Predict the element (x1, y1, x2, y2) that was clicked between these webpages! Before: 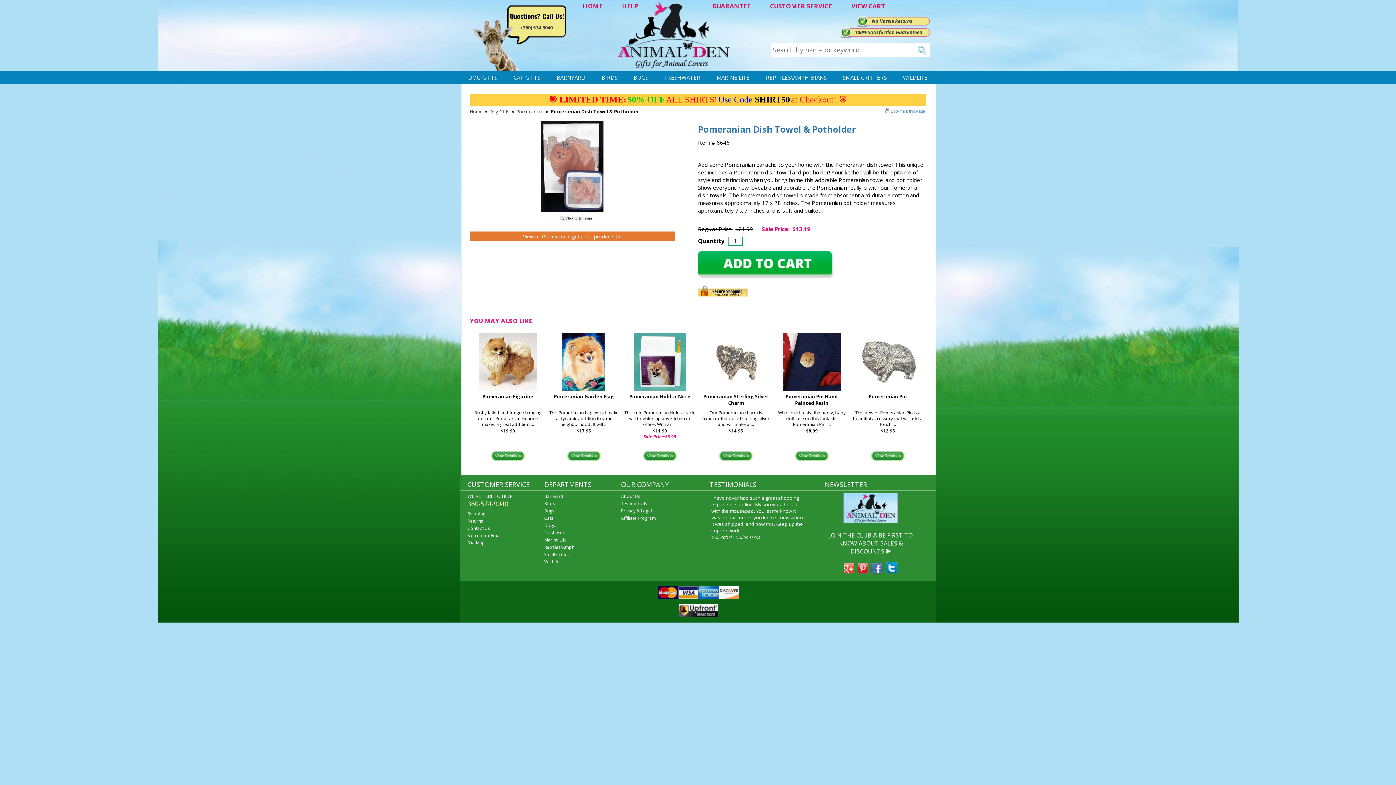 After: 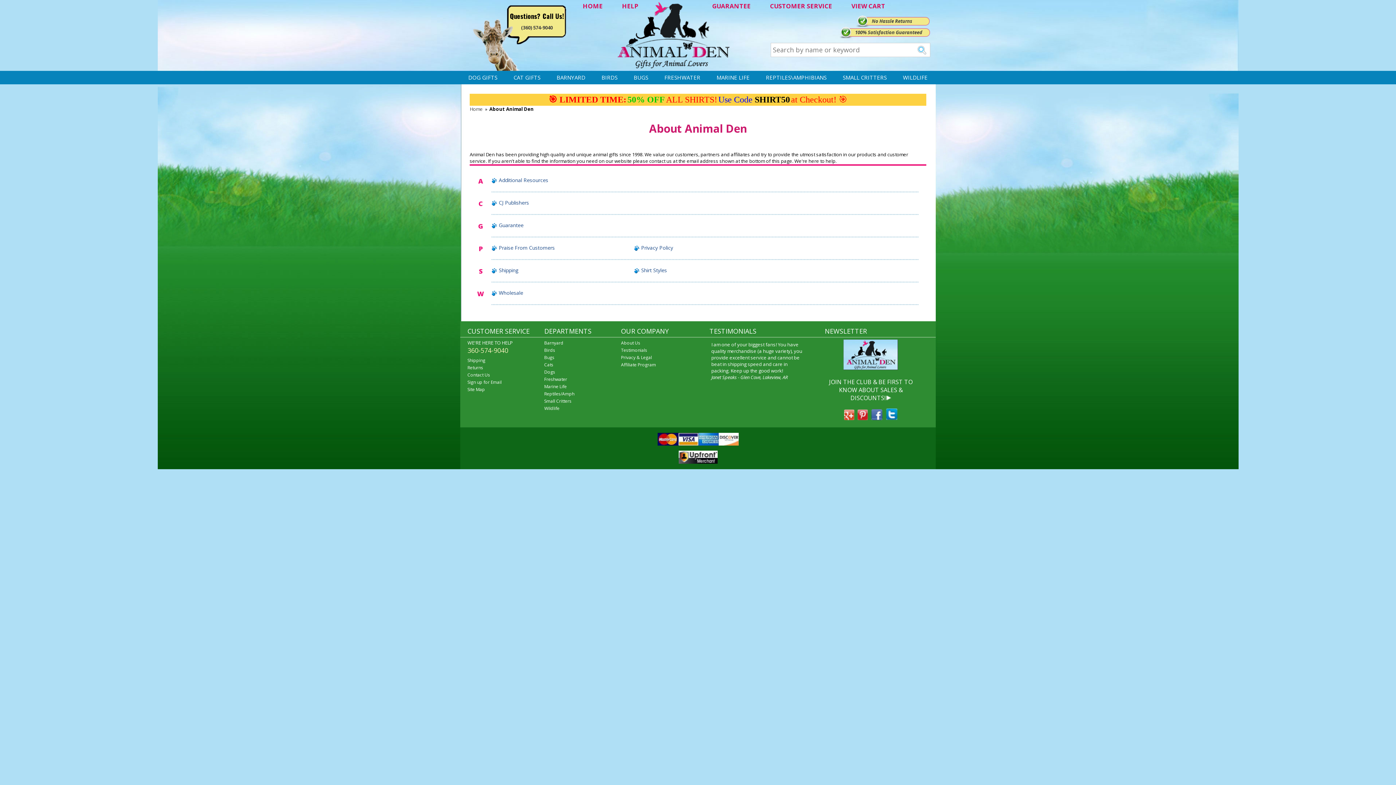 Action: label: About Us bbox: (621, 493, 697, 500)